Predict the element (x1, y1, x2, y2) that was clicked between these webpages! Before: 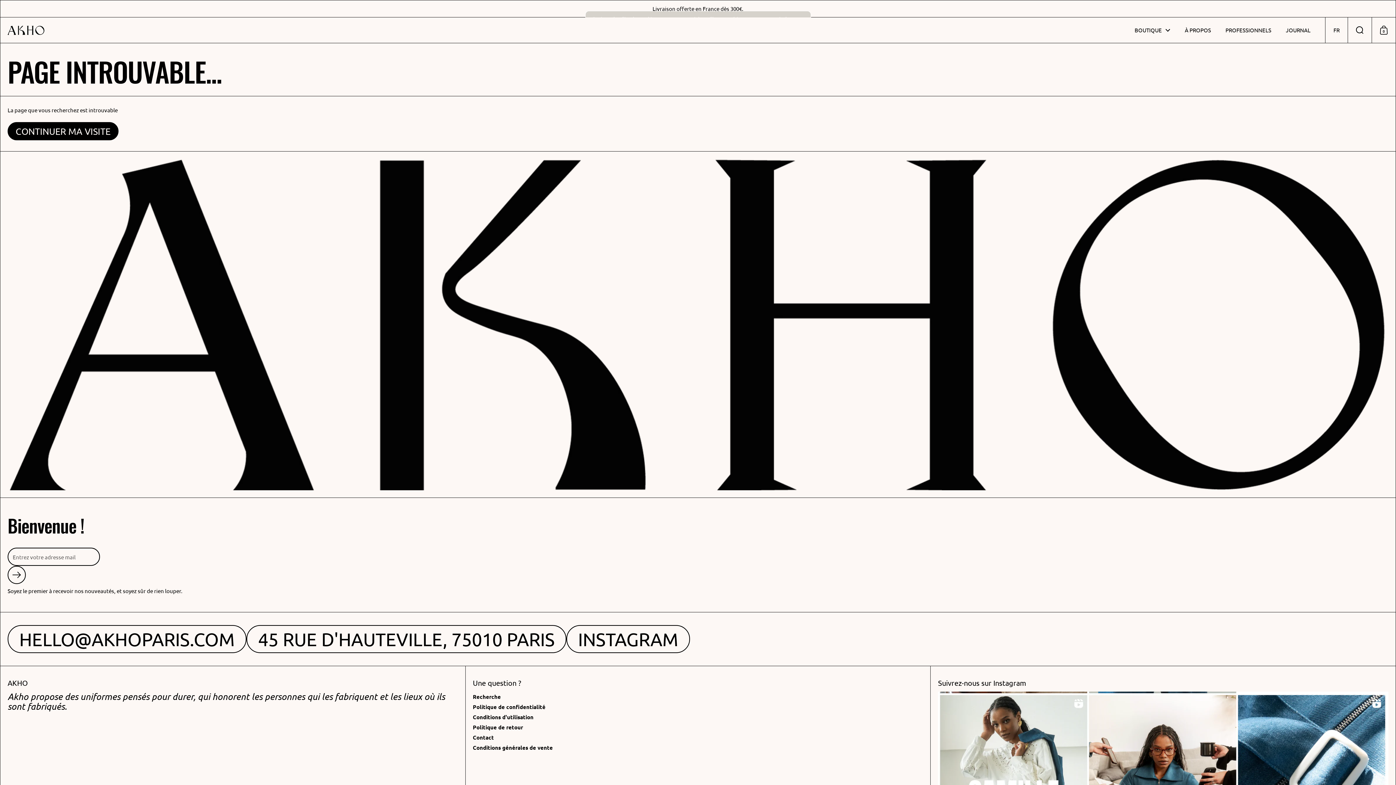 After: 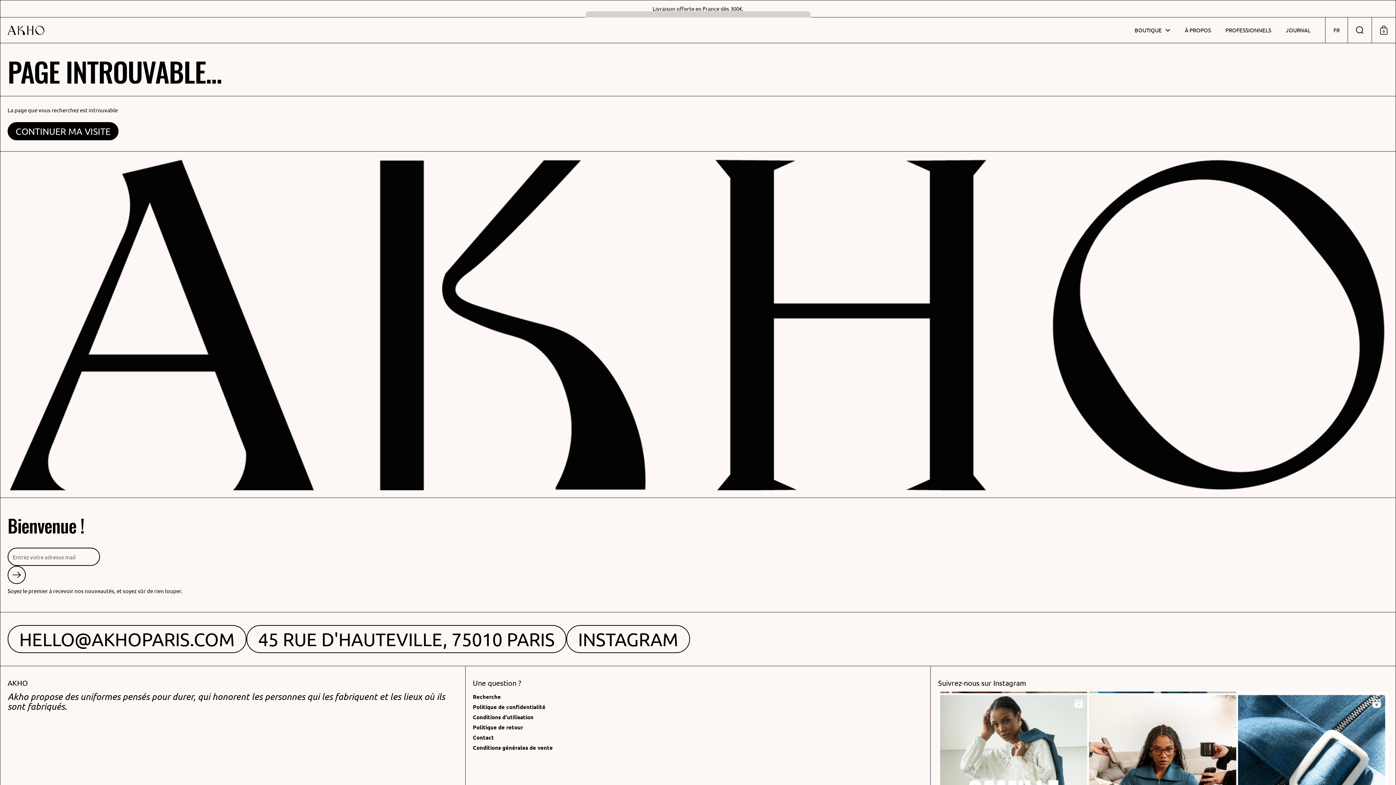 Action: bbox: (7, 625, 246, 653) label: HELLO@AKHOPARIS.COM